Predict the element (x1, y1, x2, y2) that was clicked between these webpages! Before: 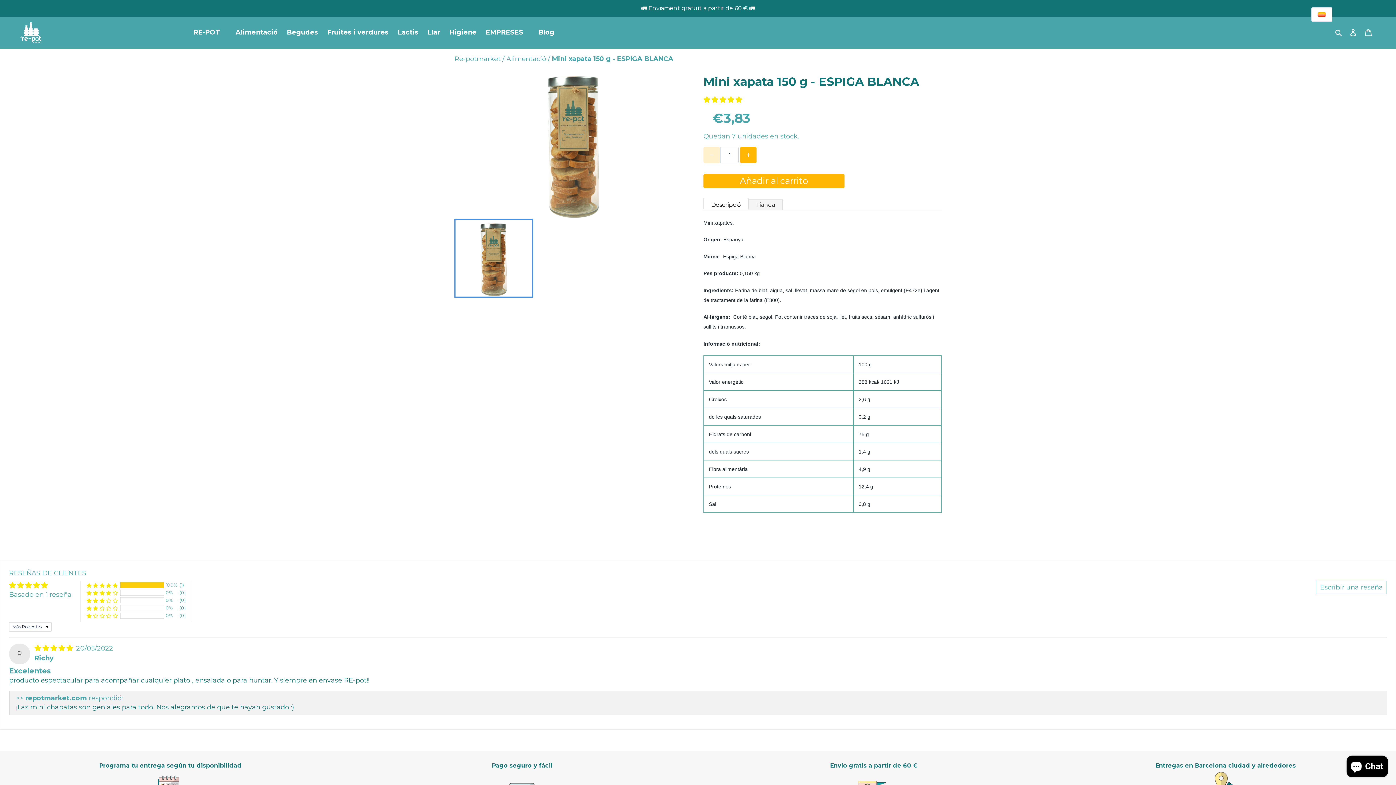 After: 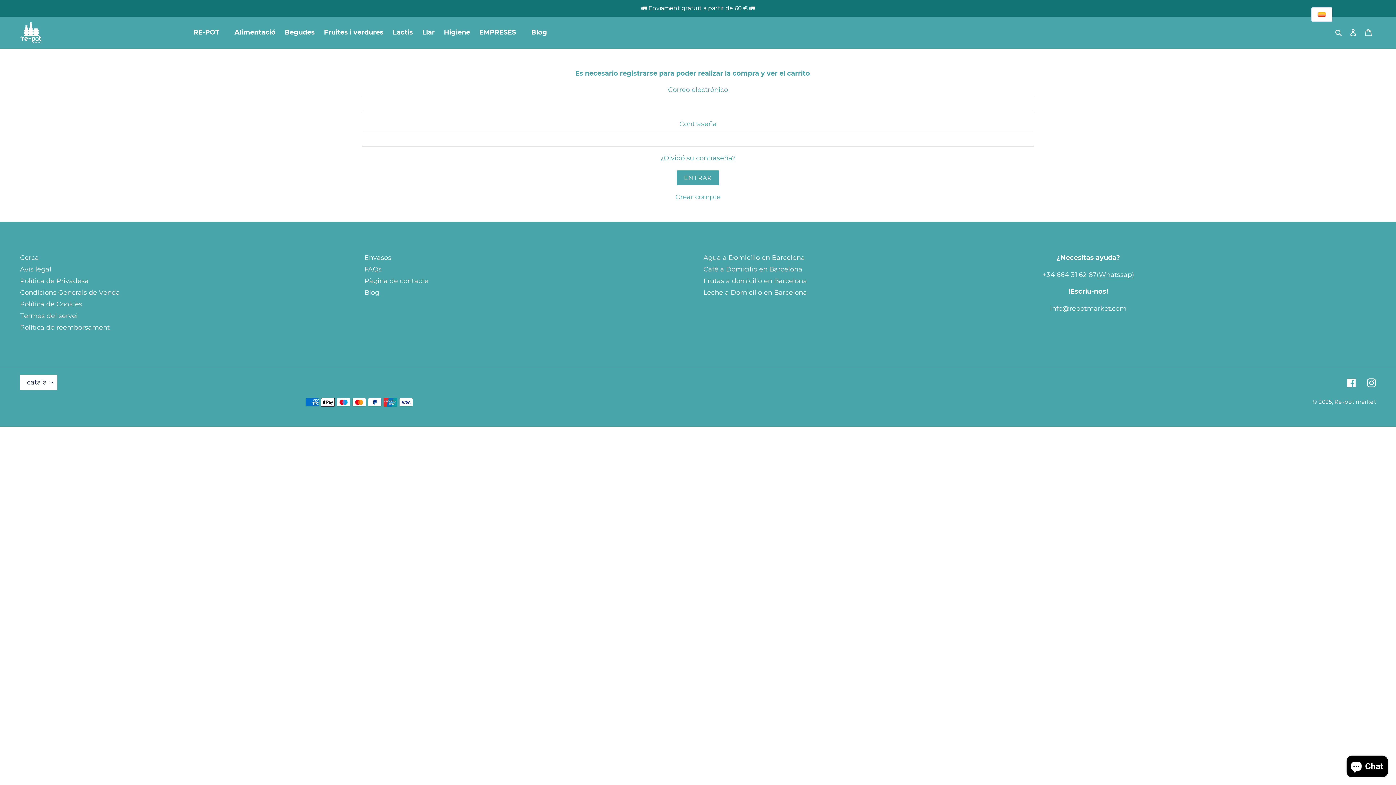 Action: bbox: (1345, 24, 1361, 41) label: Ingressar